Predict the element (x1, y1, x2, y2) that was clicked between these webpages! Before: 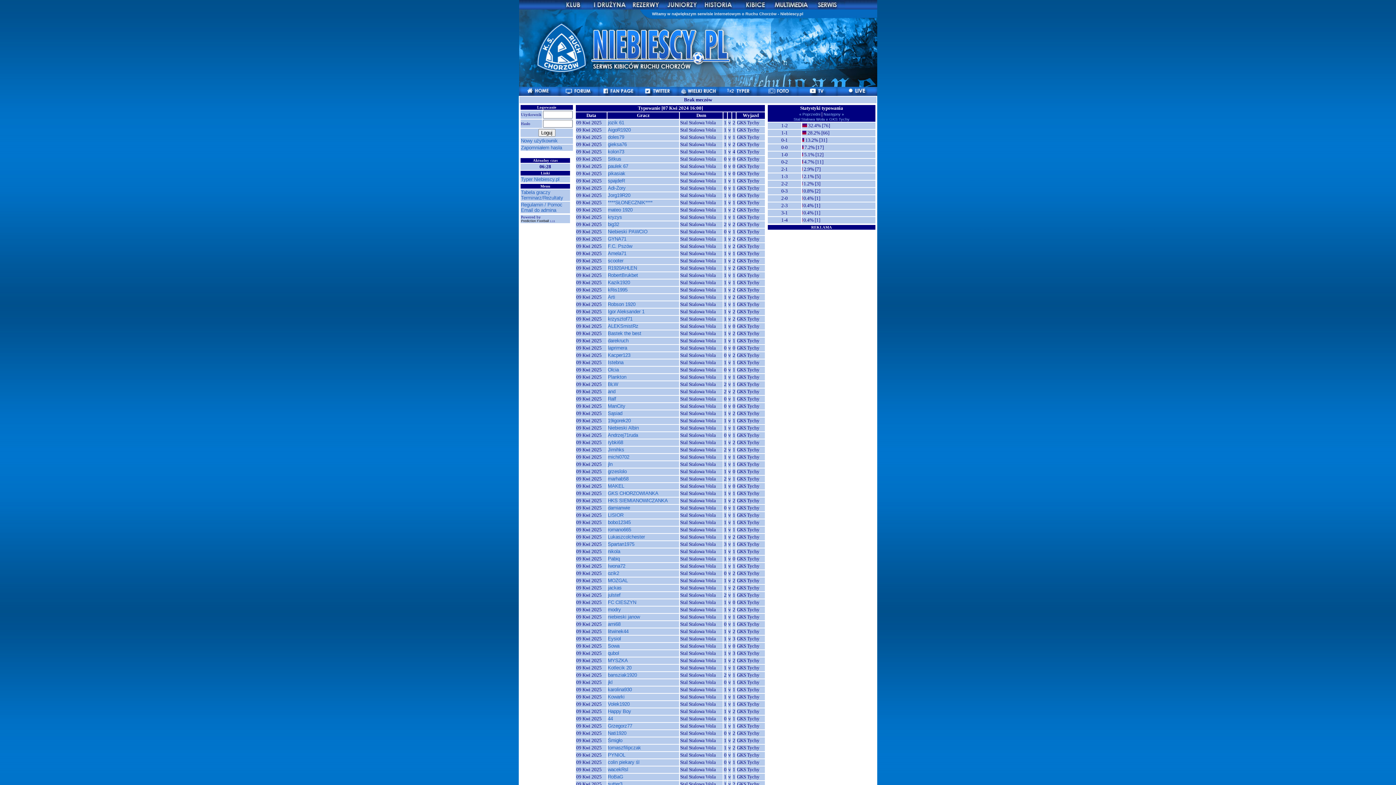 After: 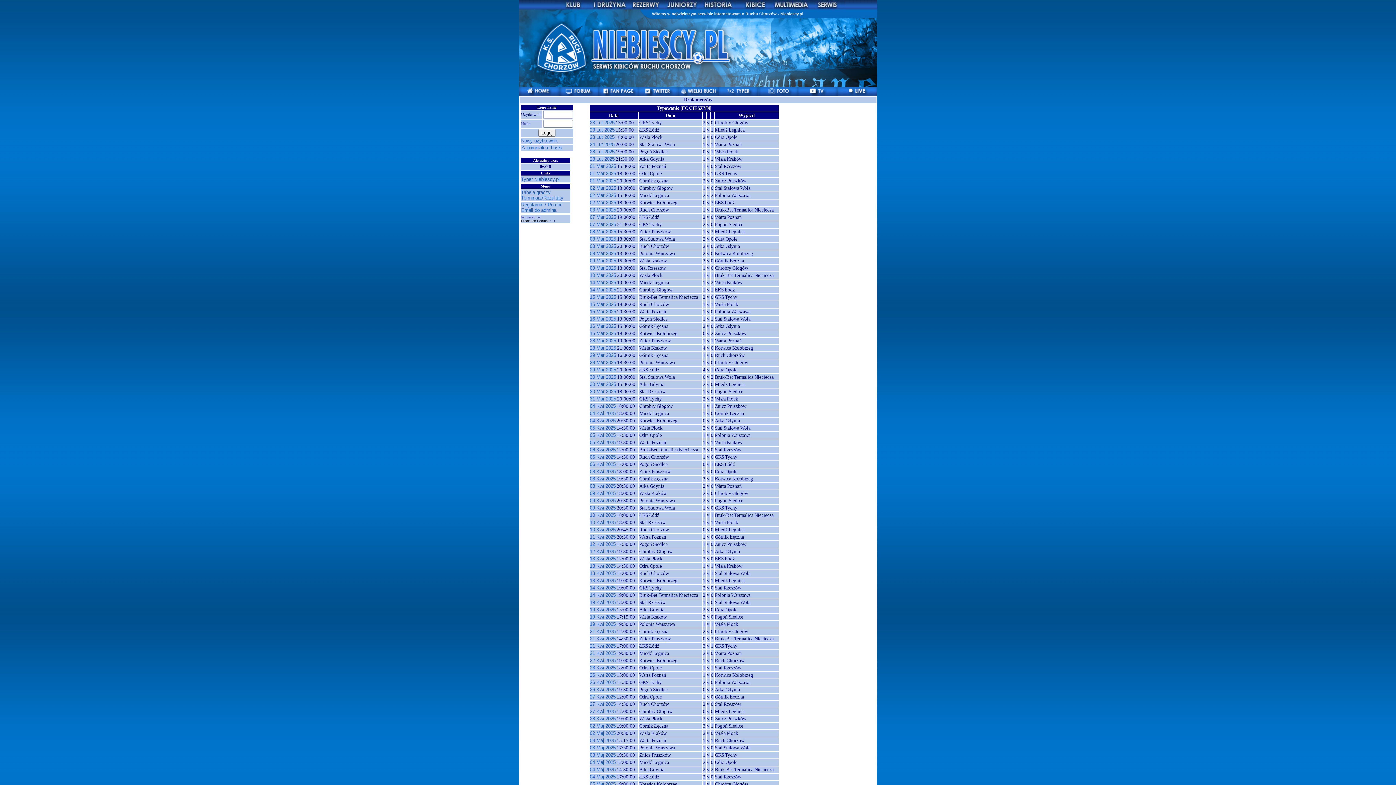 Action: bbox: (608, 600, 636, 605) label: FC CIESZYN